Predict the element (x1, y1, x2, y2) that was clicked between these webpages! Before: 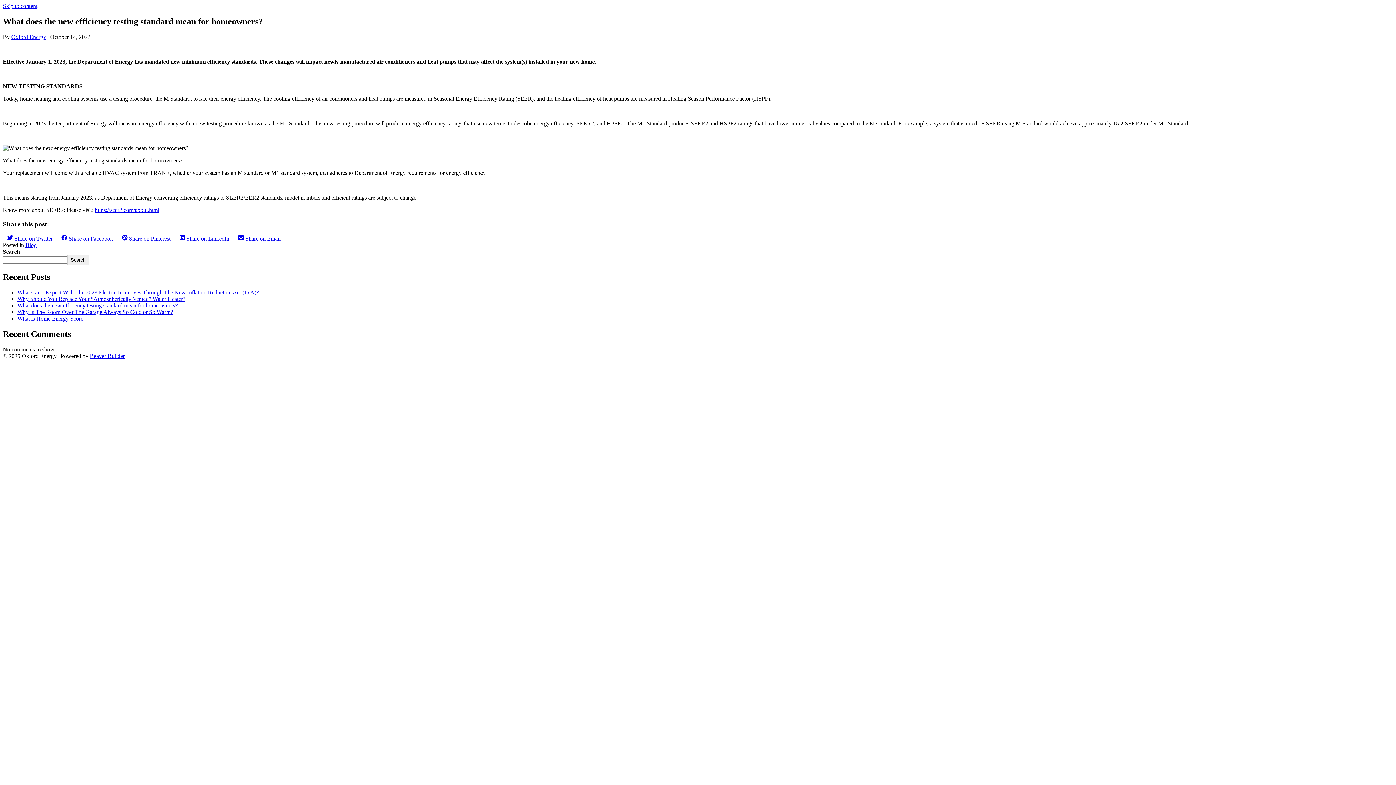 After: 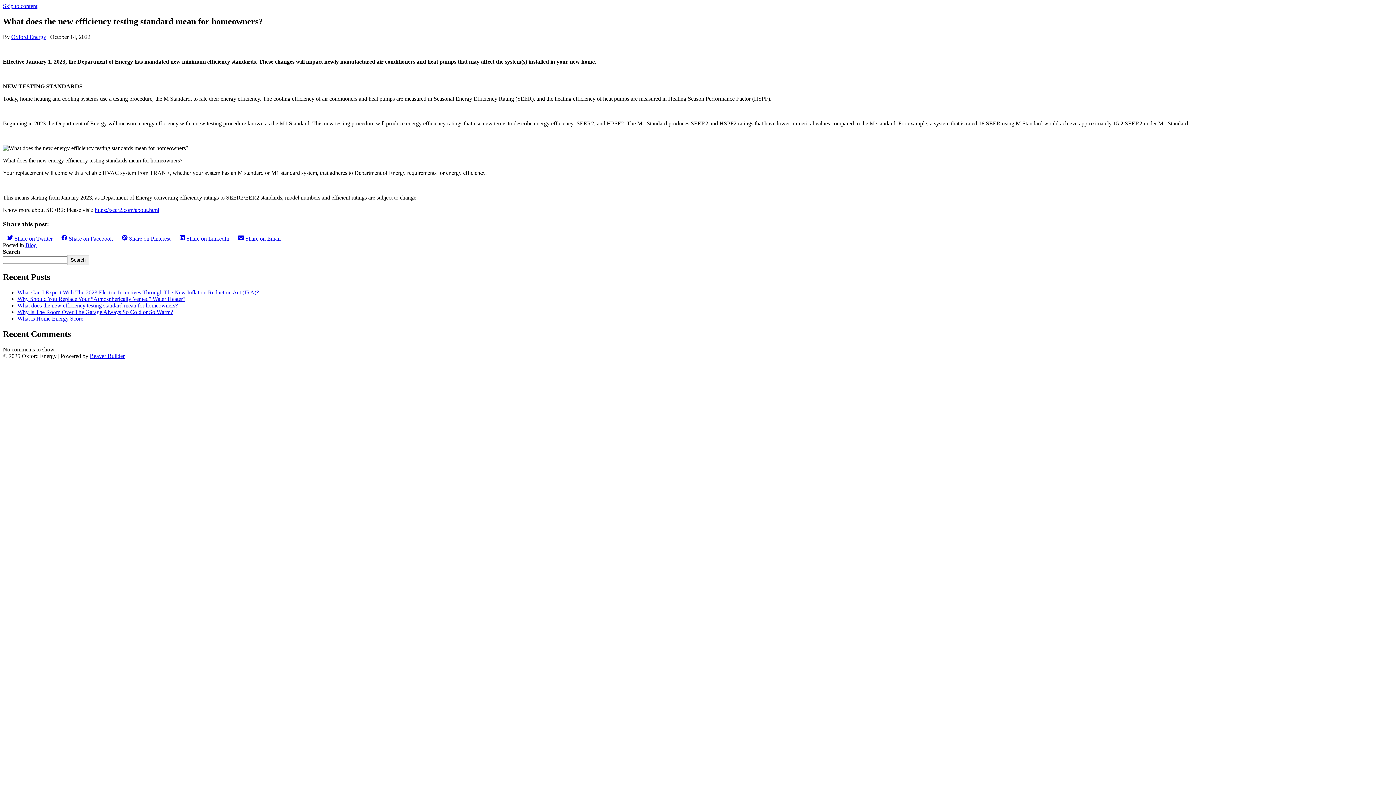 Action: bbox: (174, 231, 233, 246) label:  Share on LinkedIn